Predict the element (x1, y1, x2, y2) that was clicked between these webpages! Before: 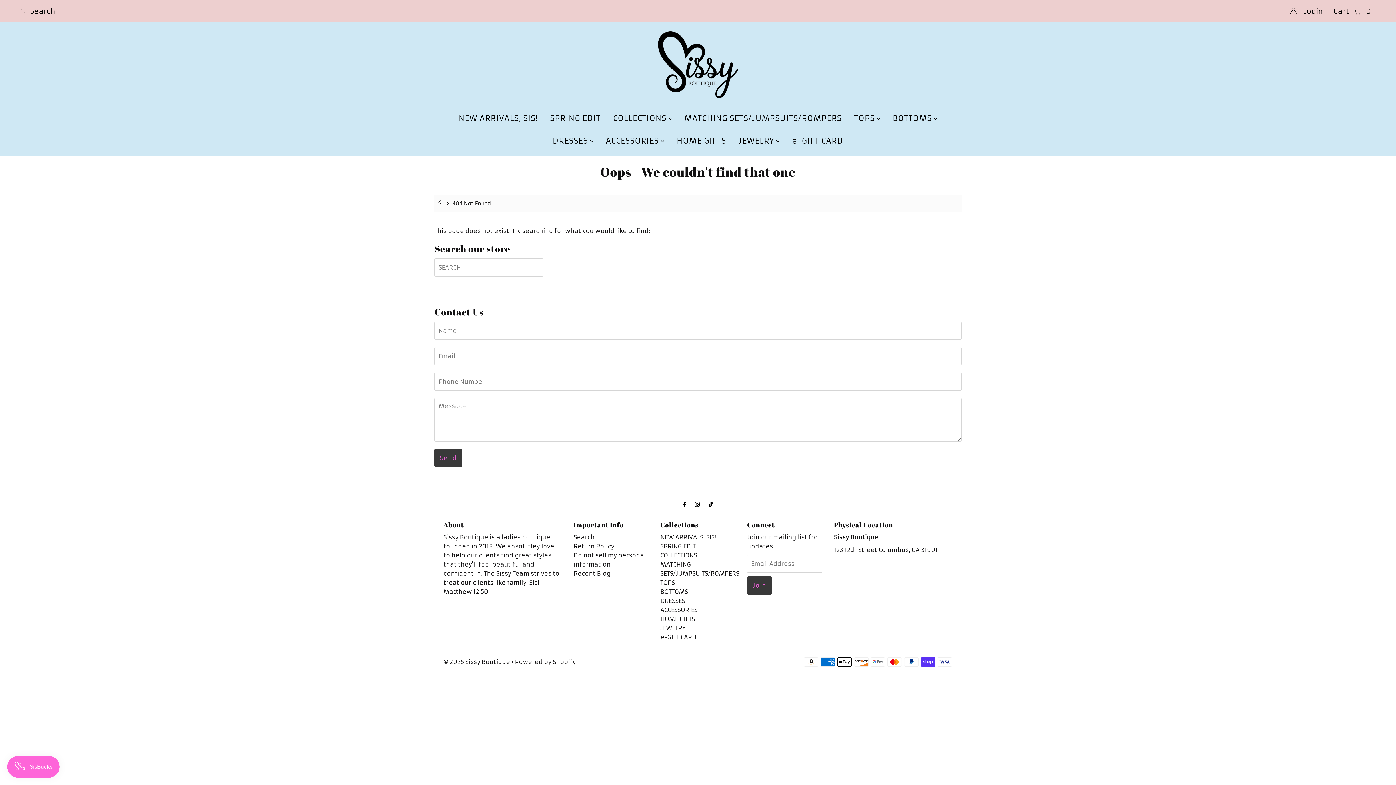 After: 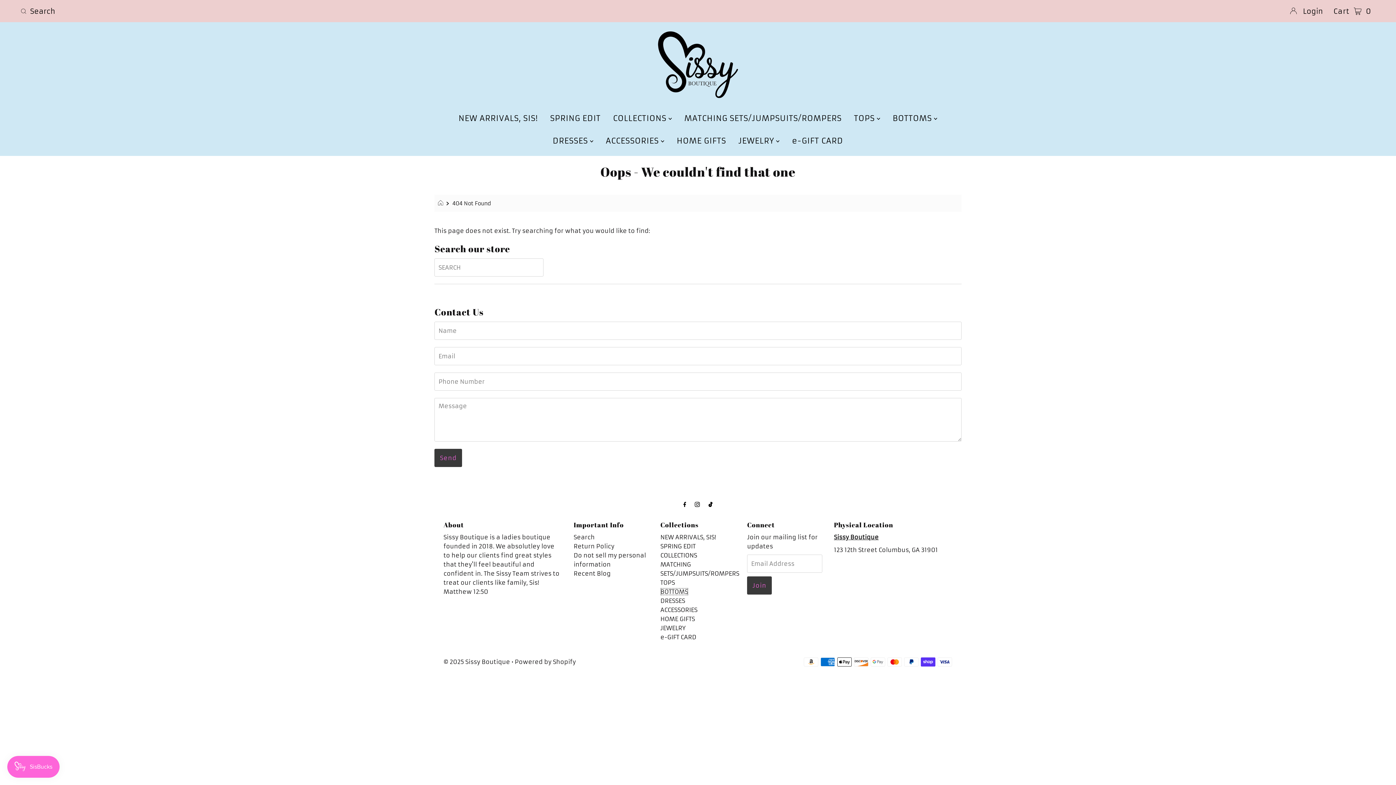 Action: label: BOTTOMS bbox: (660, 588, 688, 595)